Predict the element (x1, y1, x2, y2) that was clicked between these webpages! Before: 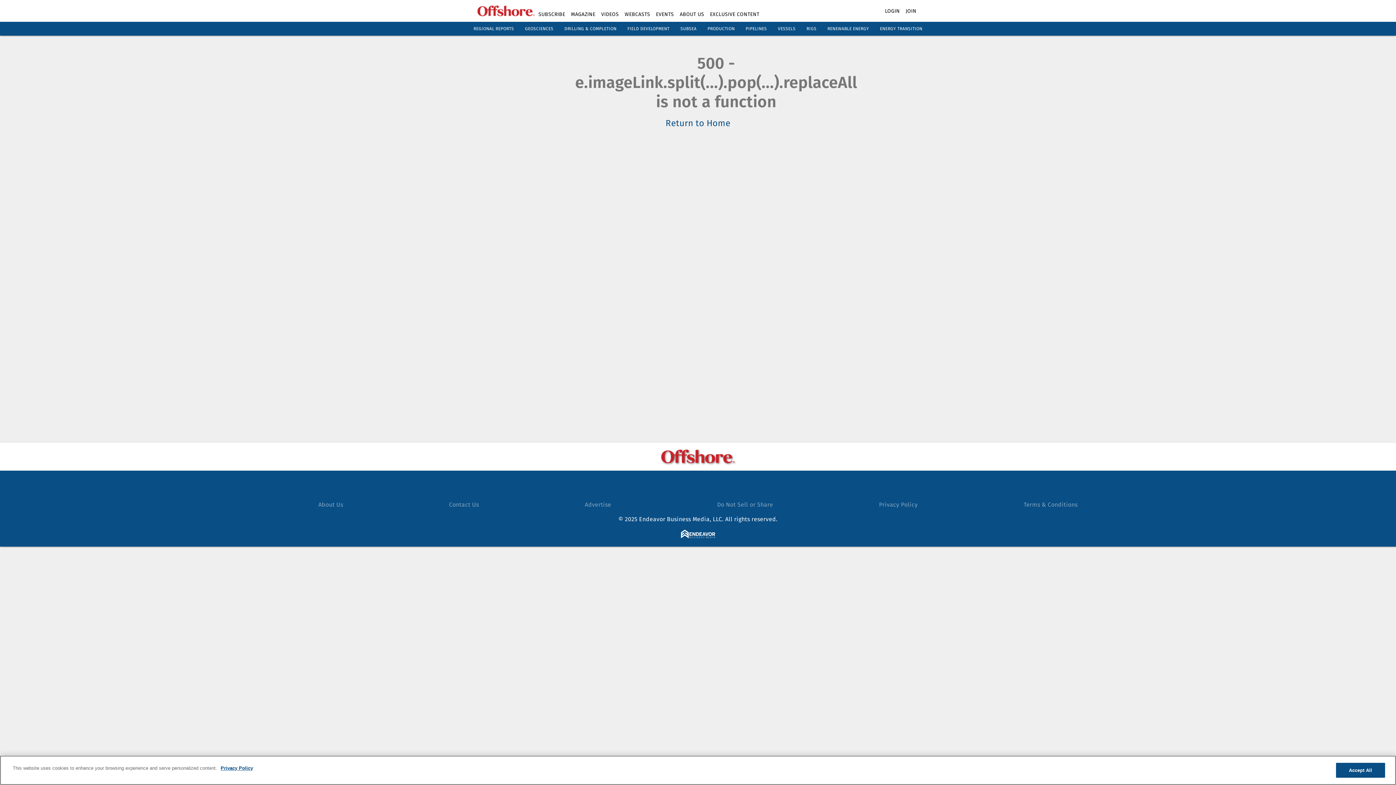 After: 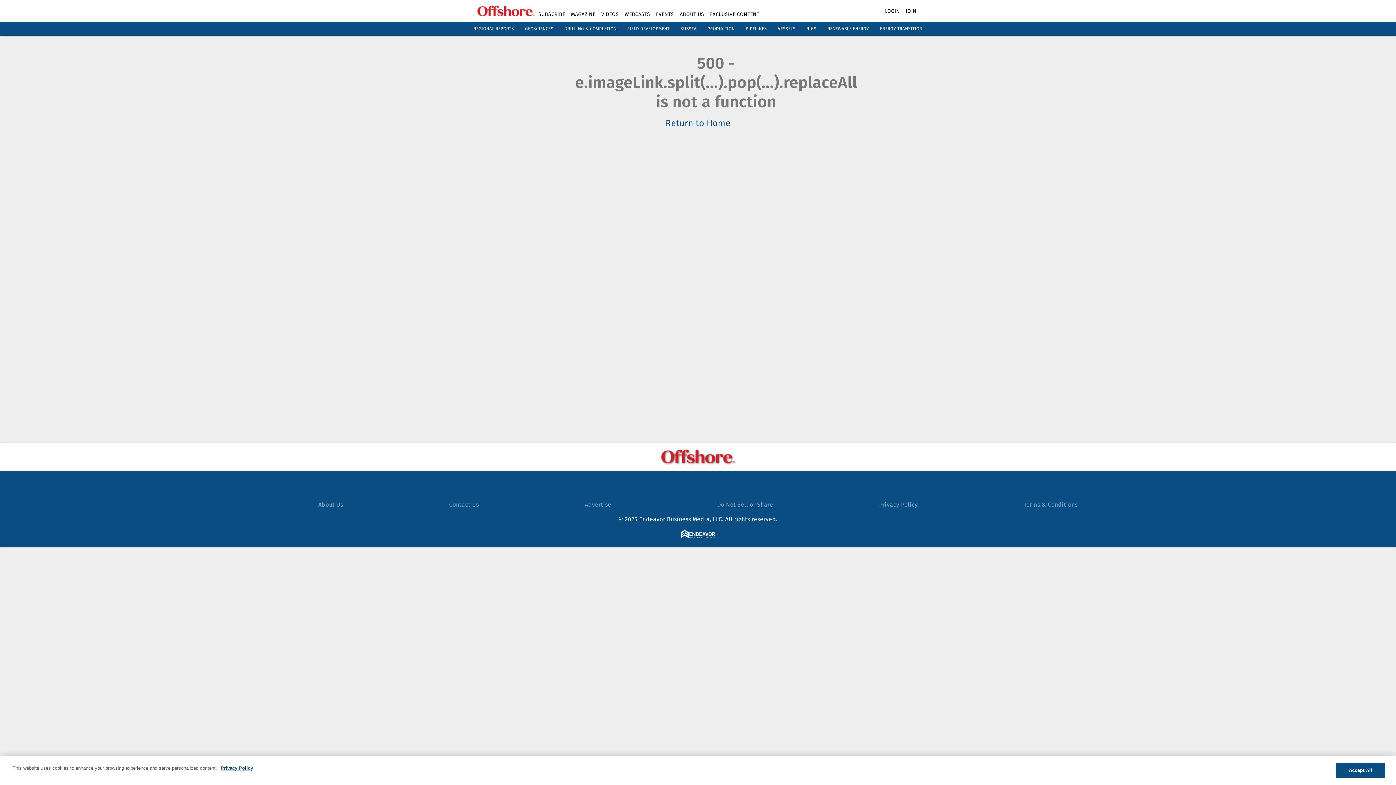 Action: label: Do Not Sell or Share bbox: (717, 501, 773, 508)